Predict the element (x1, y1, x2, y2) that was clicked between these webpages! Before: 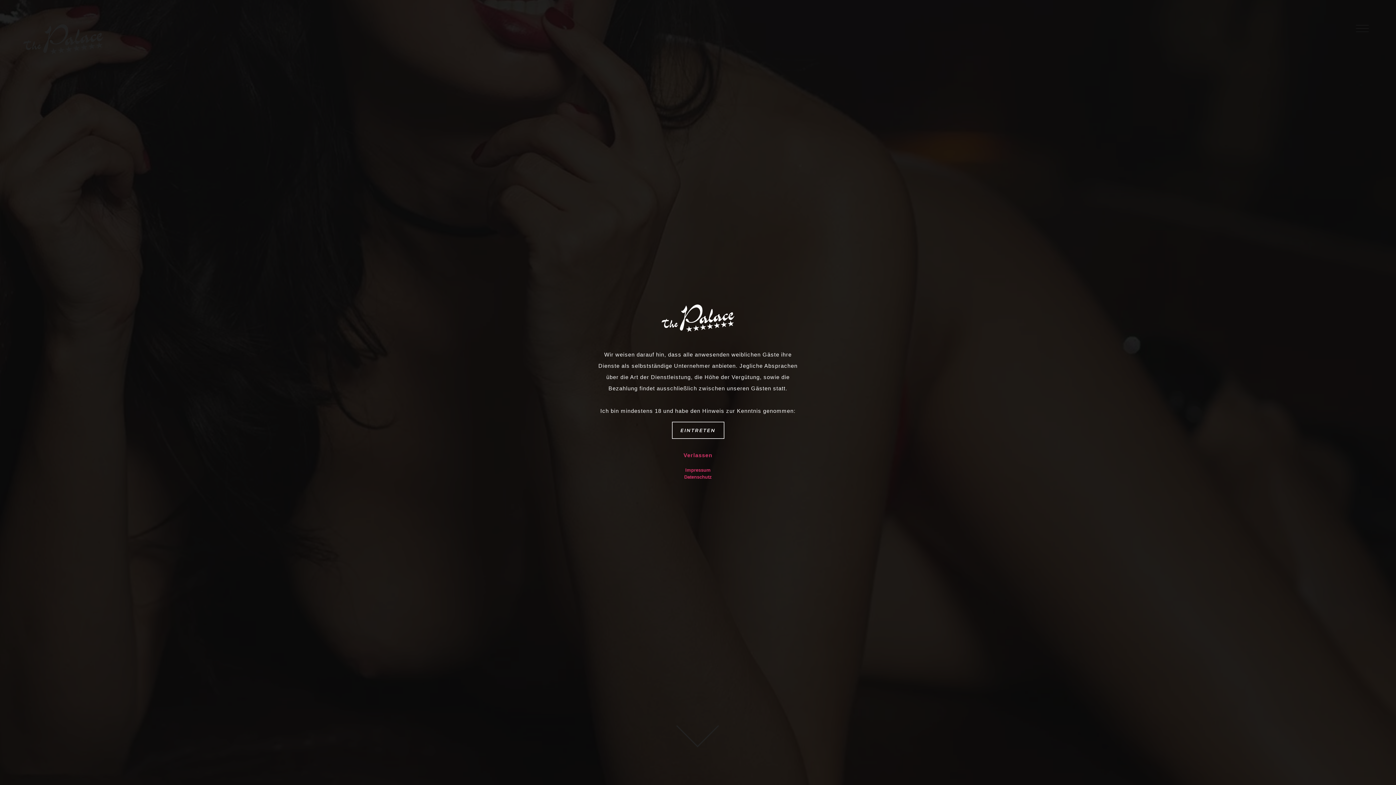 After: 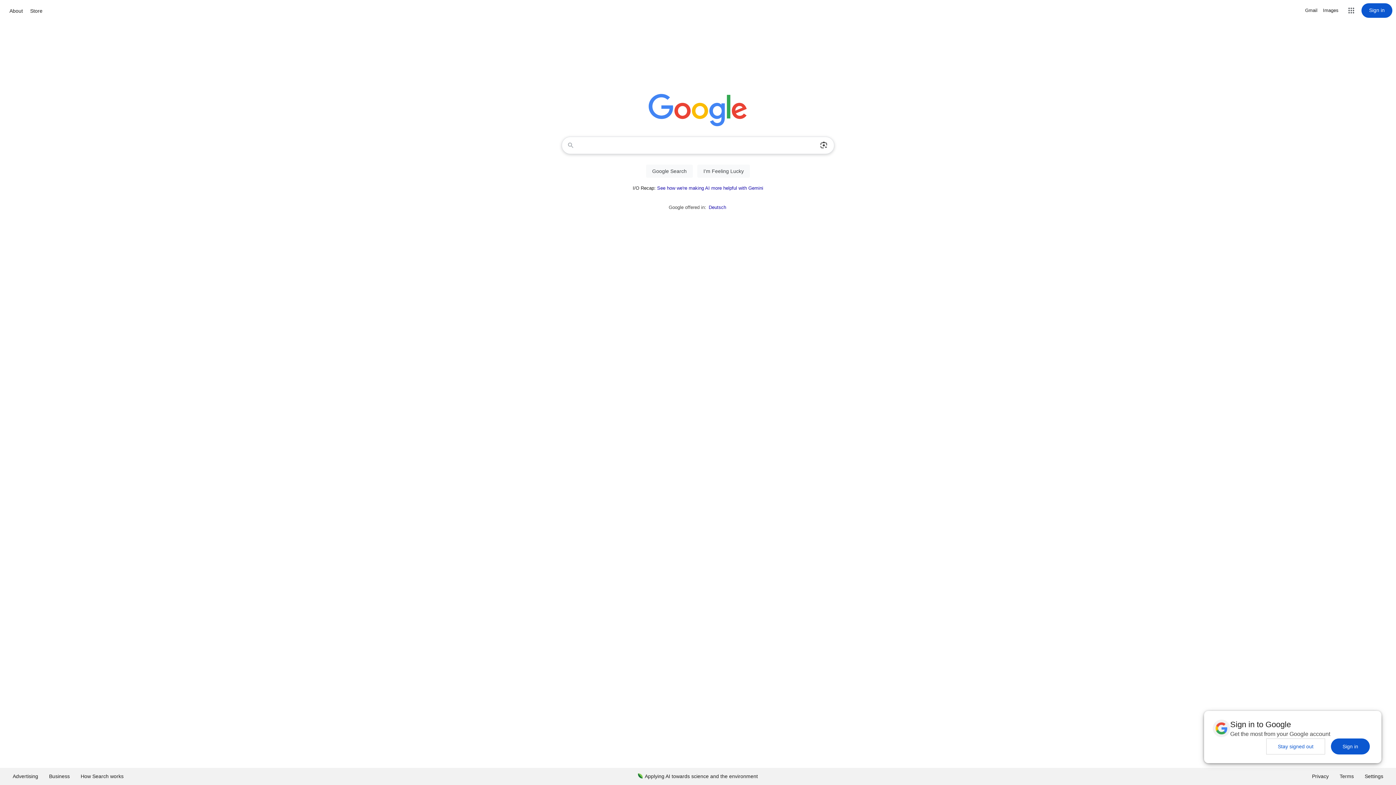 Action: bbox: (683, 452, 712, 458) label: Verlassen